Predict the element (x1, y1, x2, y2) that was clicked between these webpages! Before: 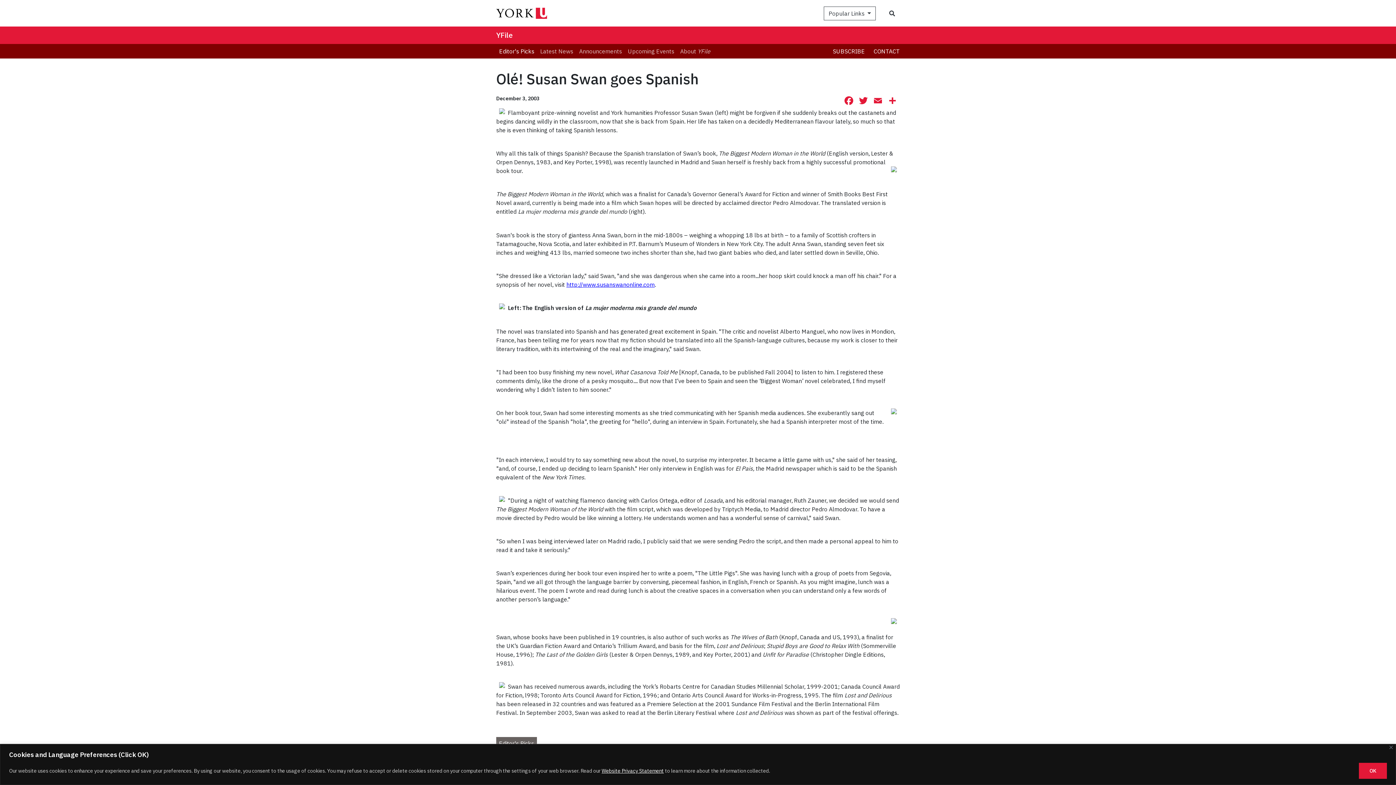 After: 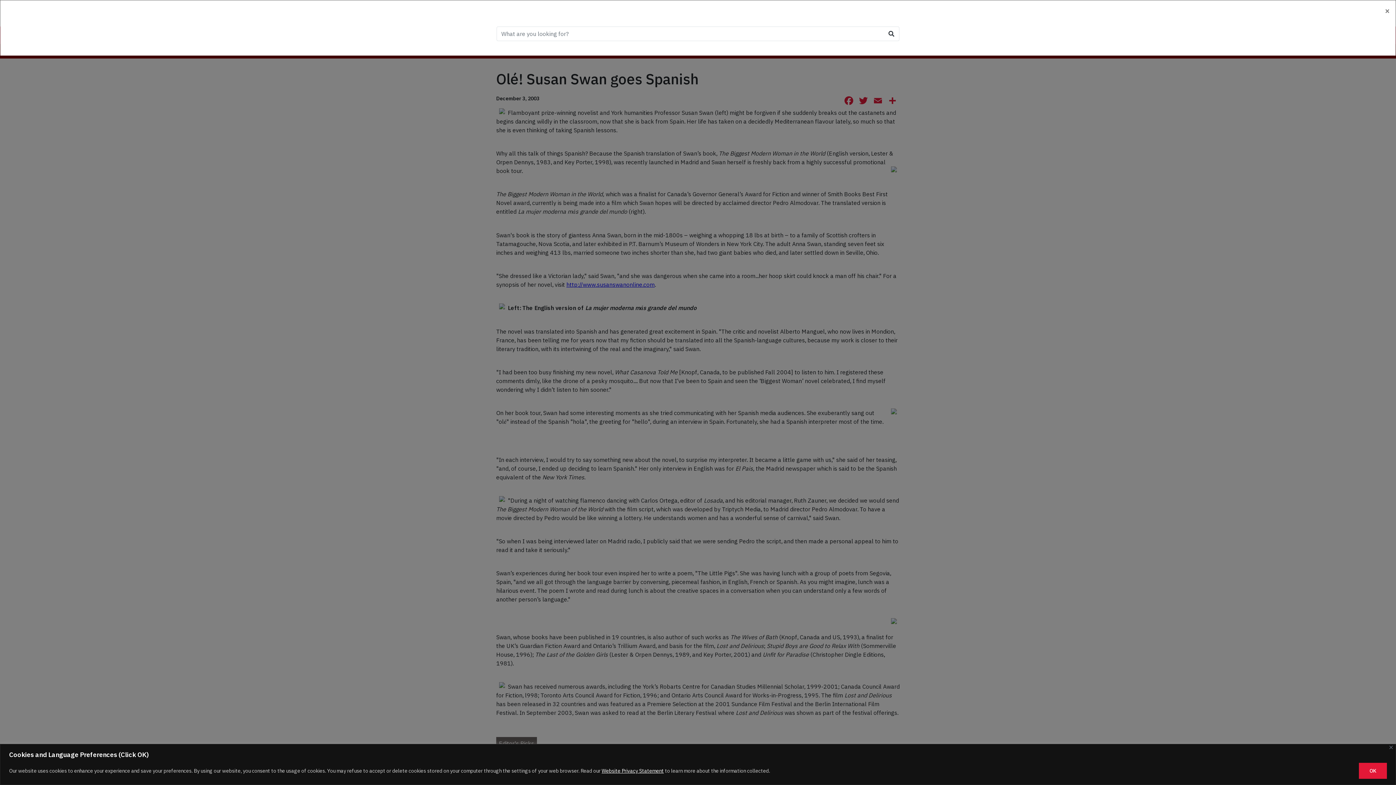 Action: bbox: (884, 6, 900, 20) label: Search